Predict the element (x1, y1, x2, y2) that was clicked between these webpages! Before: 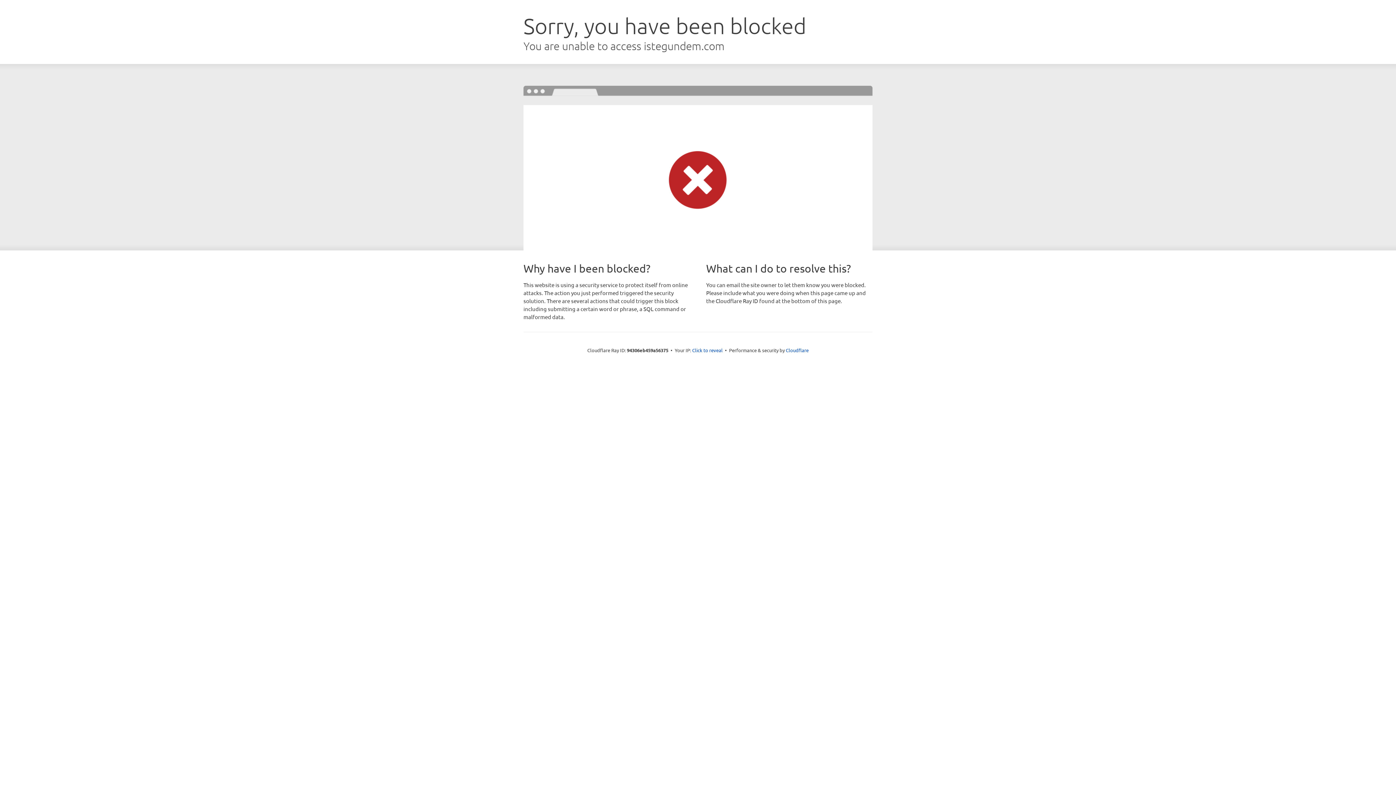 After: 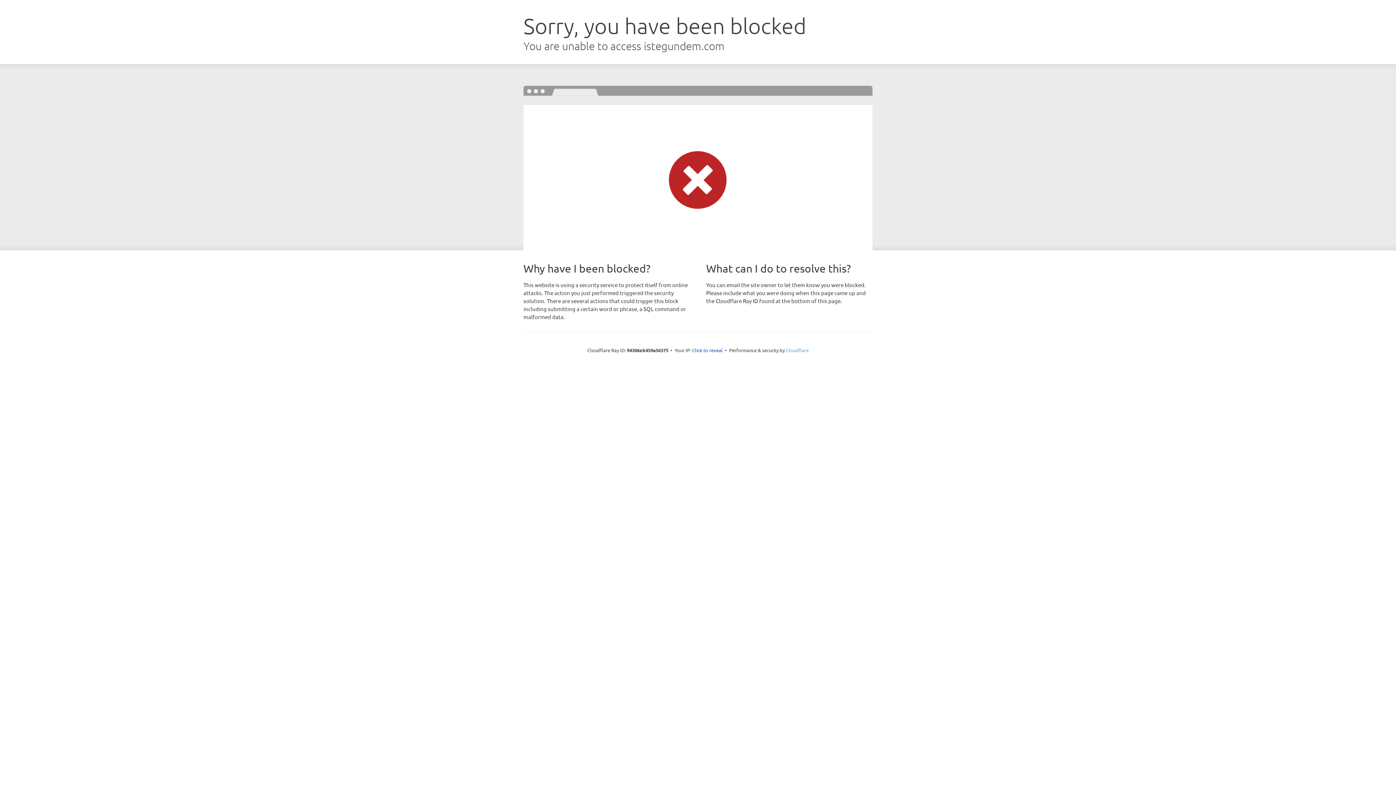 Action: label: Cloudflare bbox: (786, 347, 808, 353)